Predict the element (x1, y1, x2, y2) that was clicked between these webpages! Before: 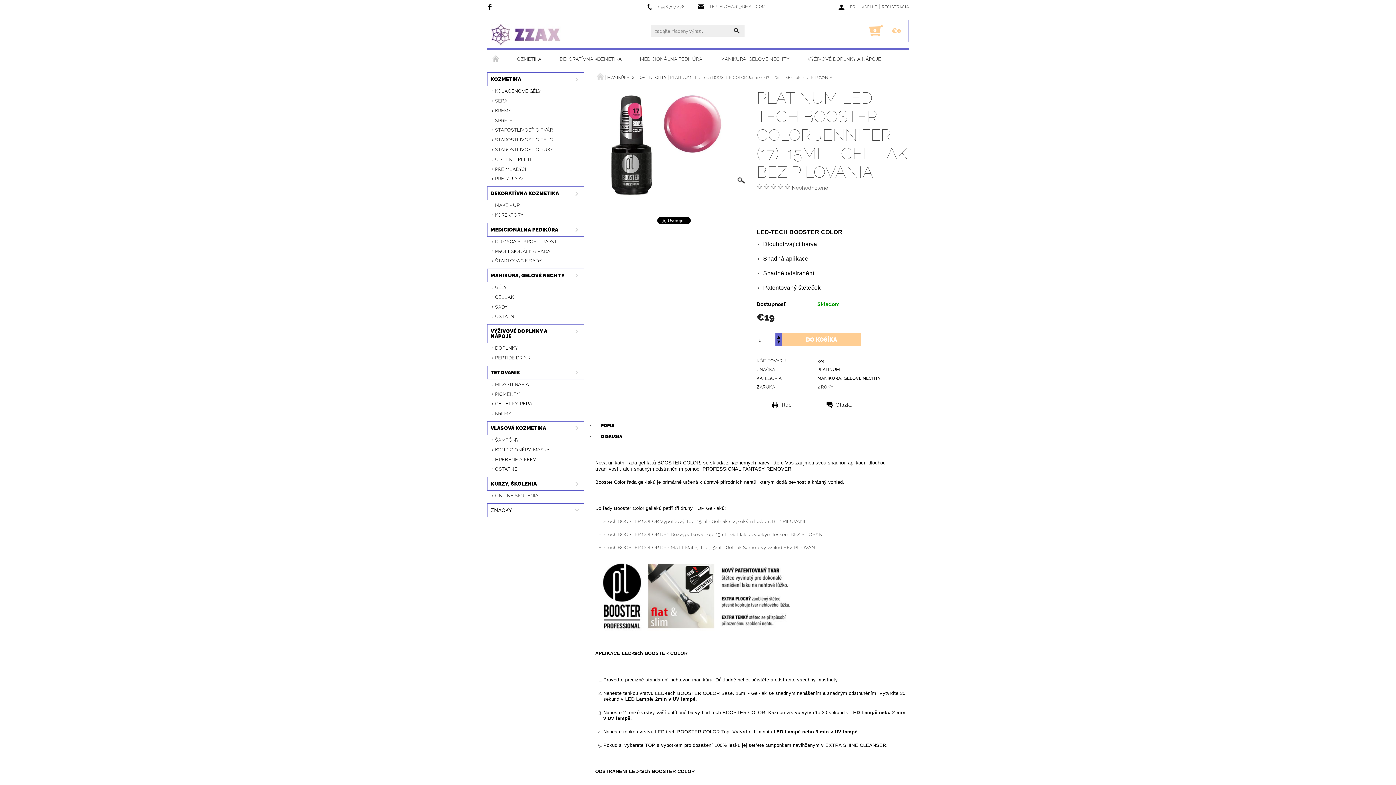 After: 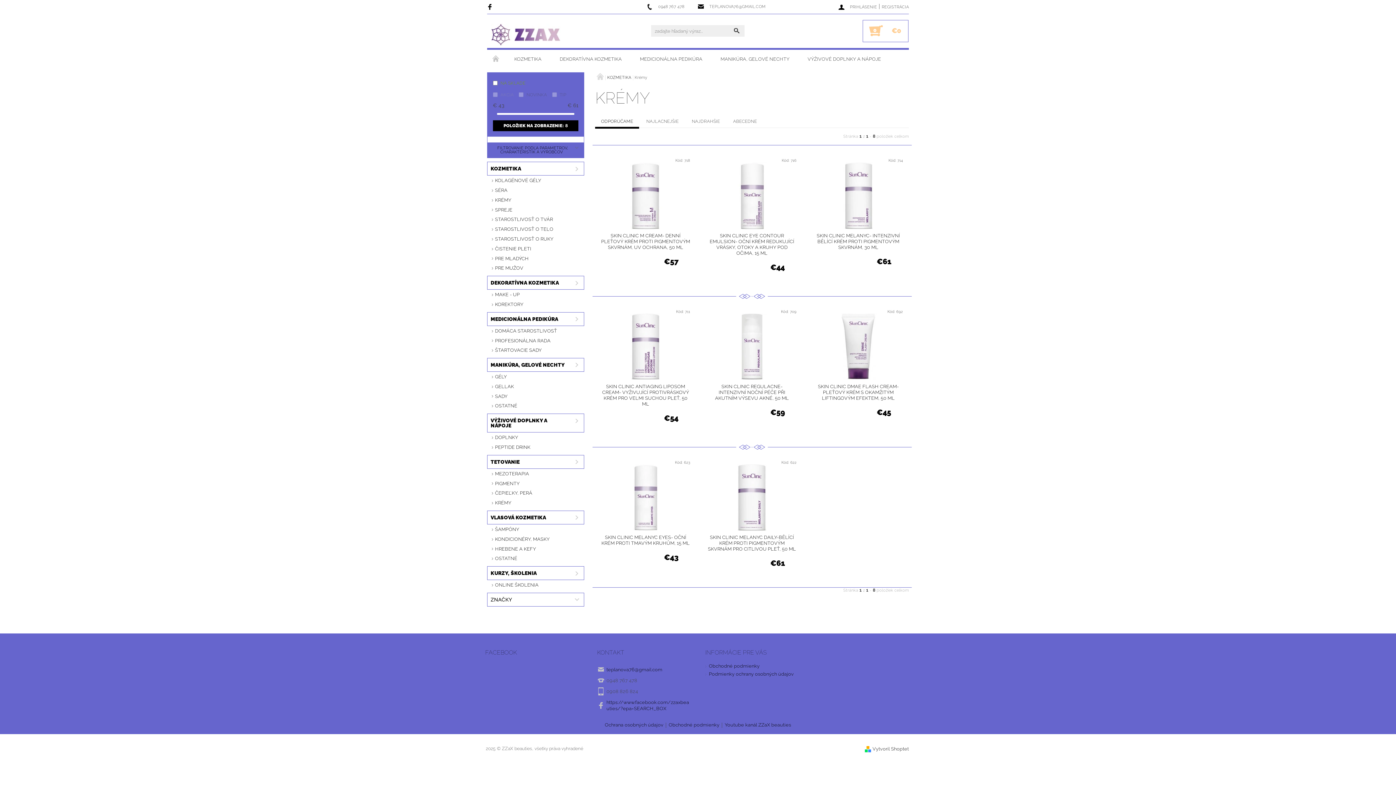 Action: bbox: (487, 106, 584, 115) label: KRÉMY